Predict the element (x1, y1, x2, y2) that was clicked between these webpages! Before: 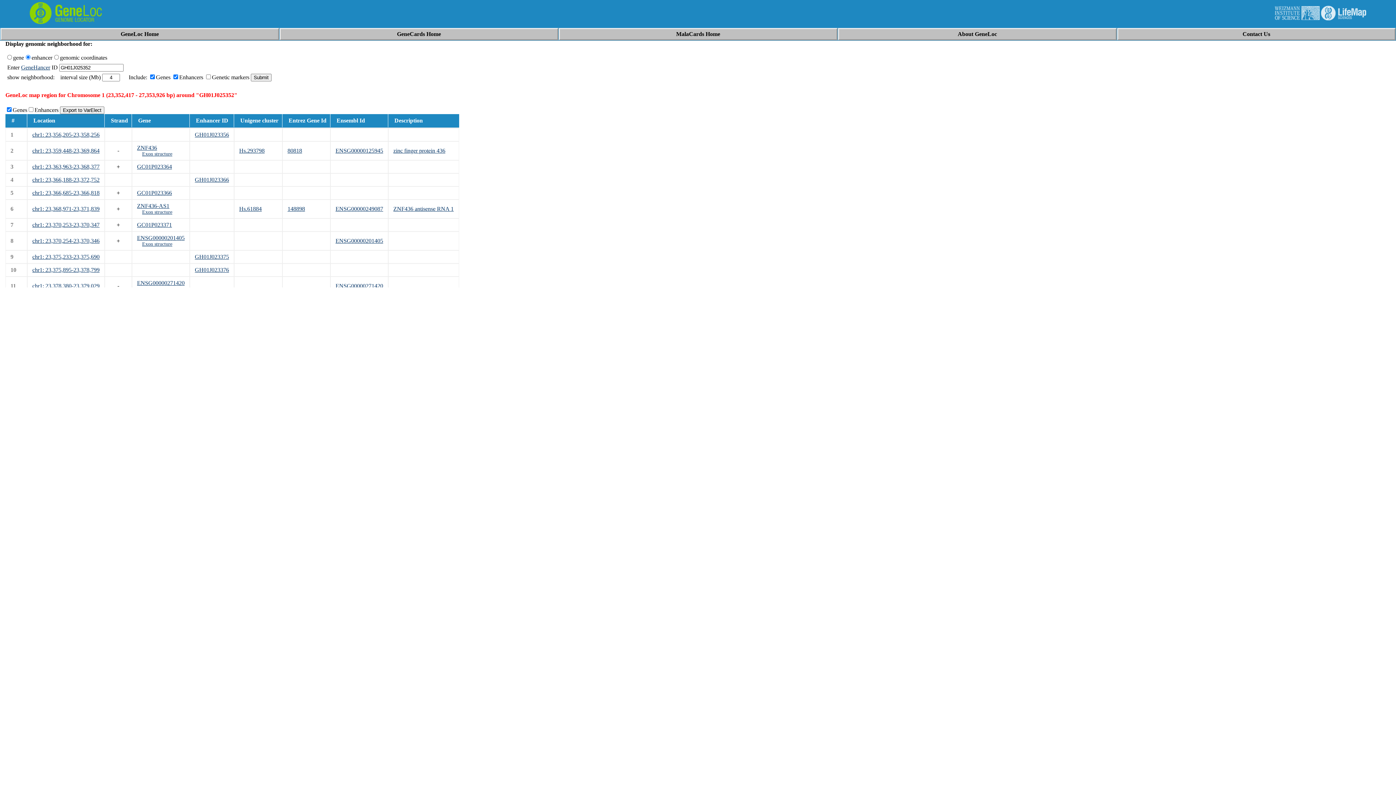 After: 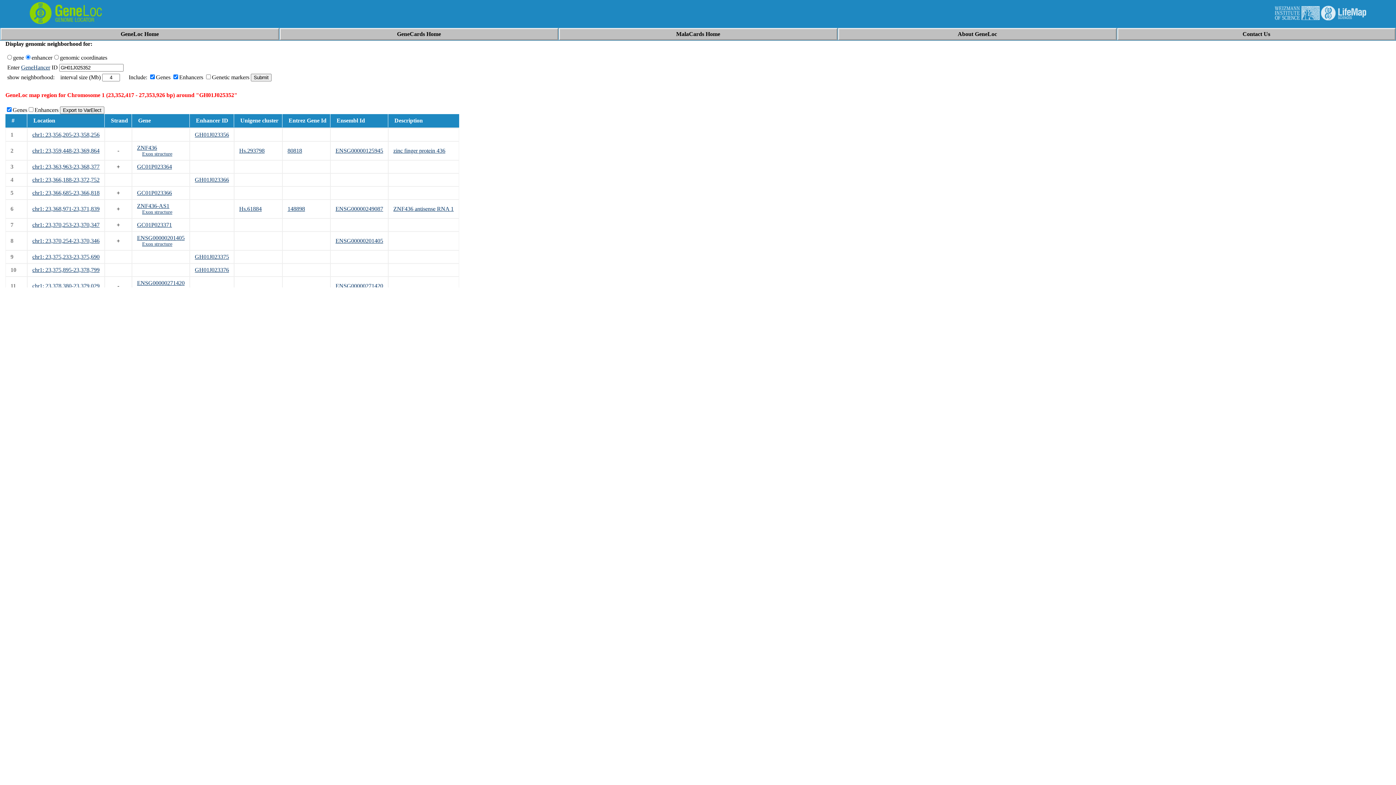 Action: bbox: (194, 131, 229, 137) label: GH01J023356